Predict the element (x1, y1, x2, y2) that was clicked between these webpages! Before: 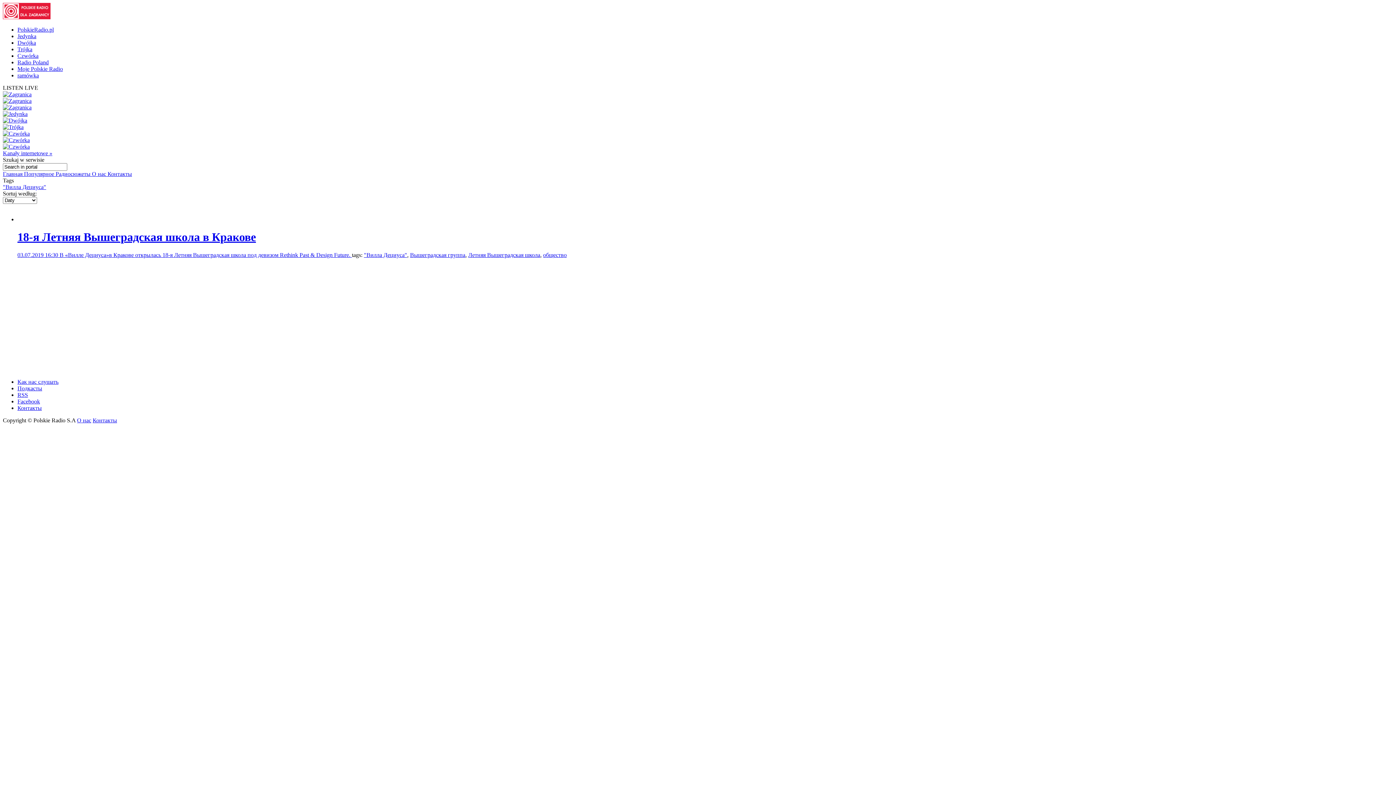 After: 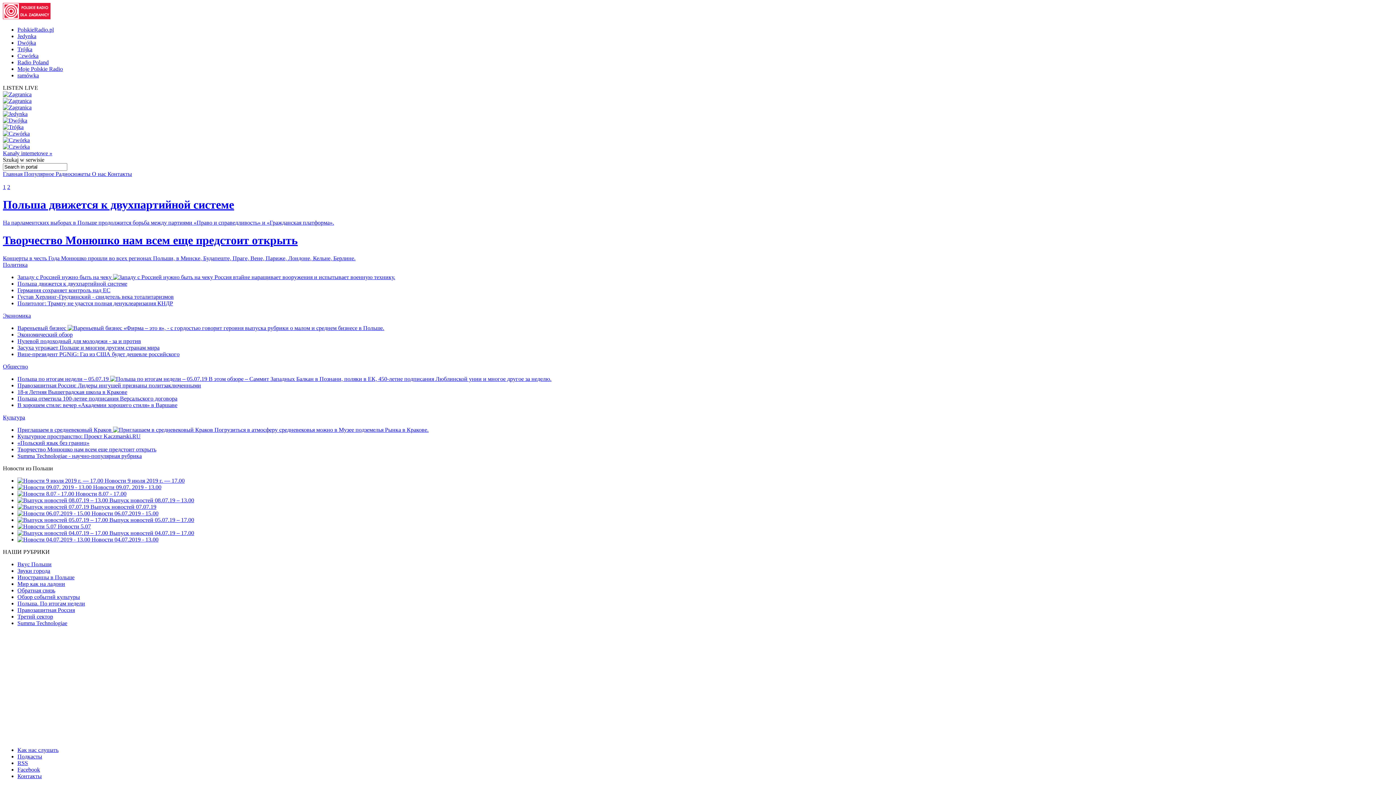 Action: label: Радиосюжеты  bbox: (55, 170, 92, 177)